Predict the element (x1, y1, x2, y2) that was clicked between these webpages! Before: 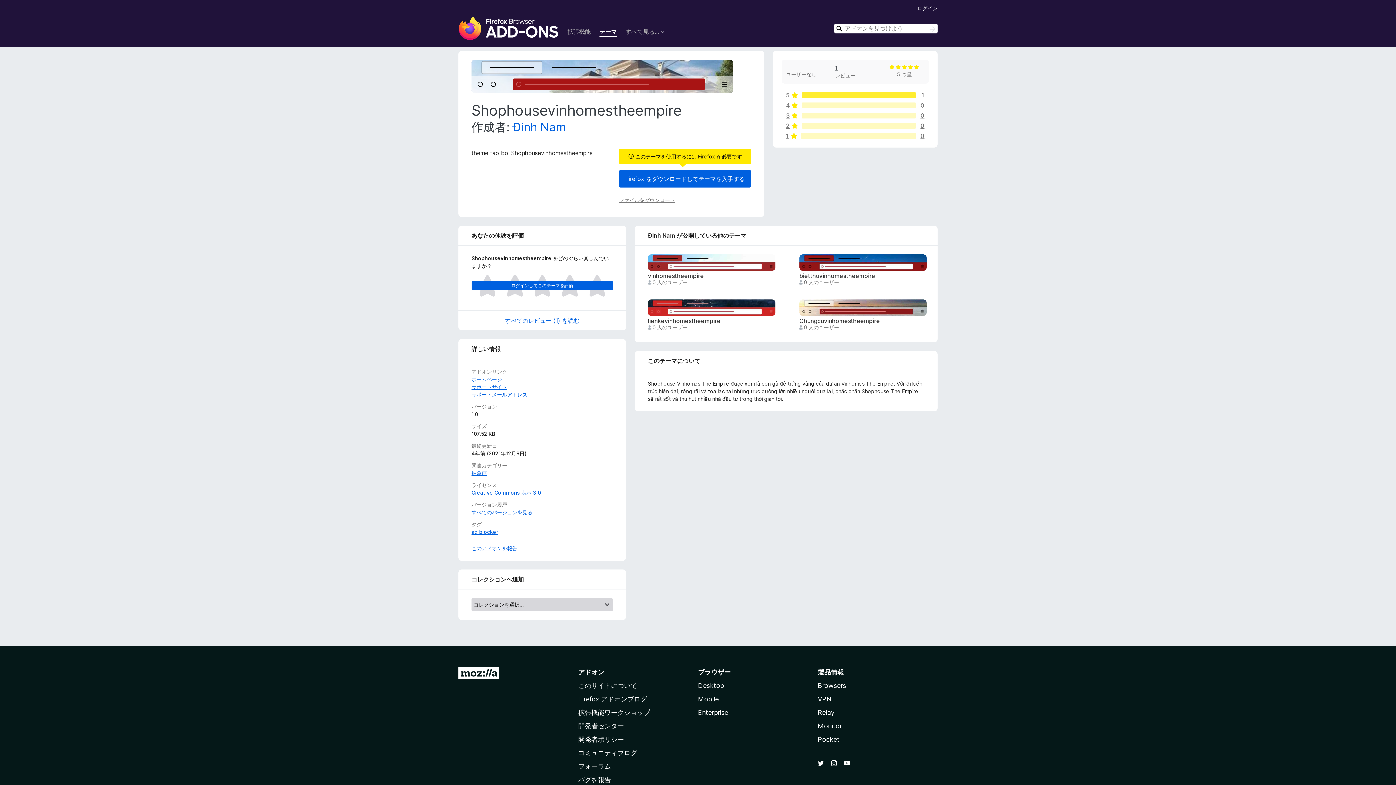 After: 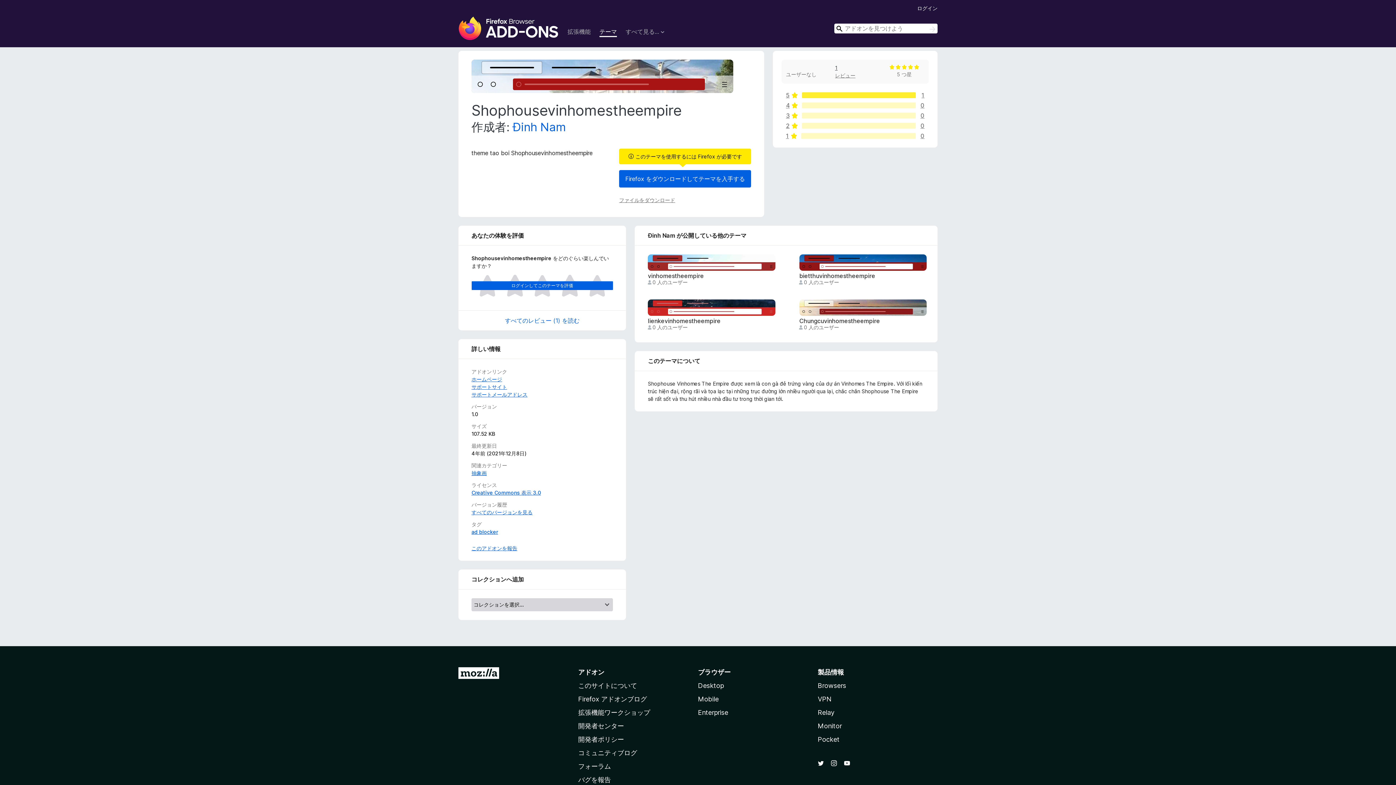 Action: label: サポートメールアドレス bbox: (471, 391, 527, 397)